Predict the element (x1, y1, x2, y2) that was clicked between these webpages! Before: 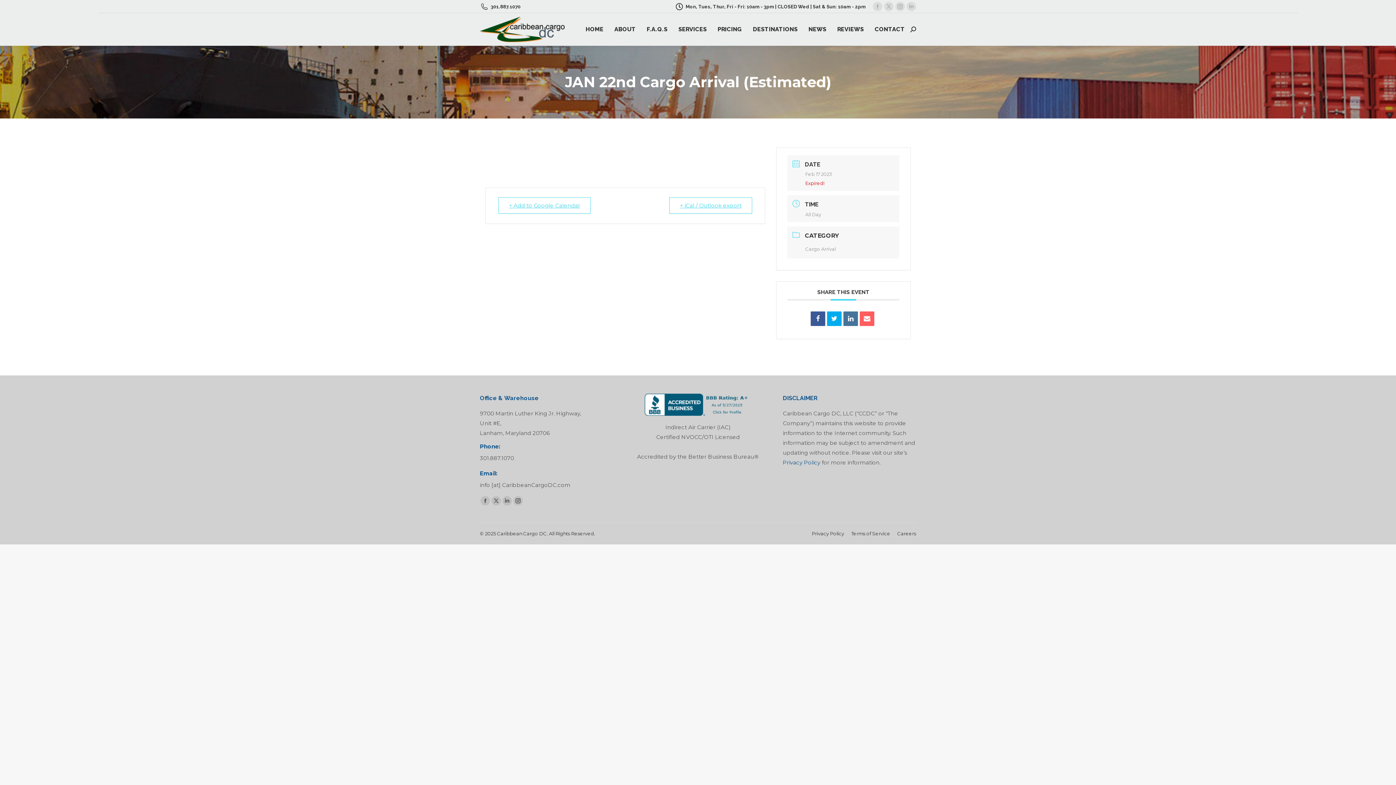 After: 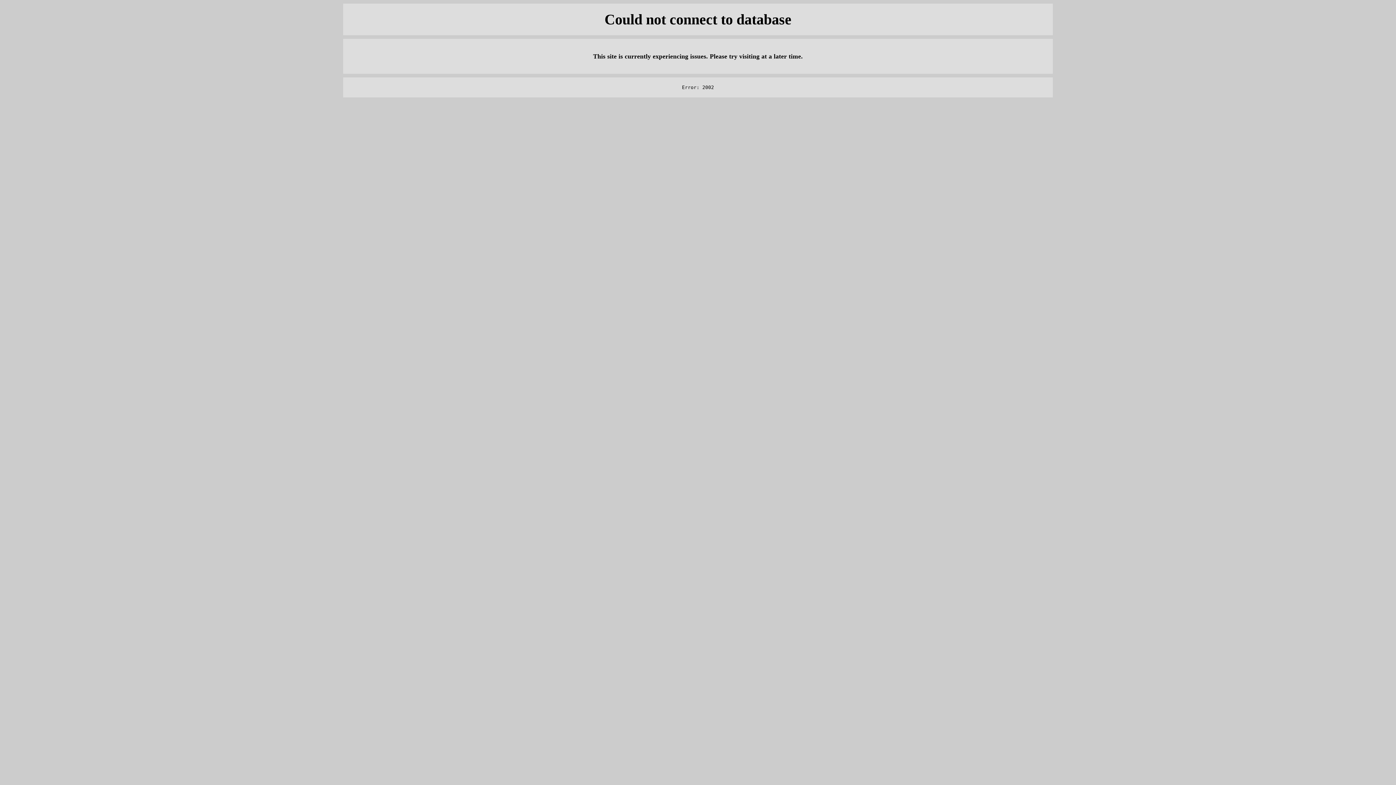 Action: label: Careers bbox: (897, 529, 916, 538)